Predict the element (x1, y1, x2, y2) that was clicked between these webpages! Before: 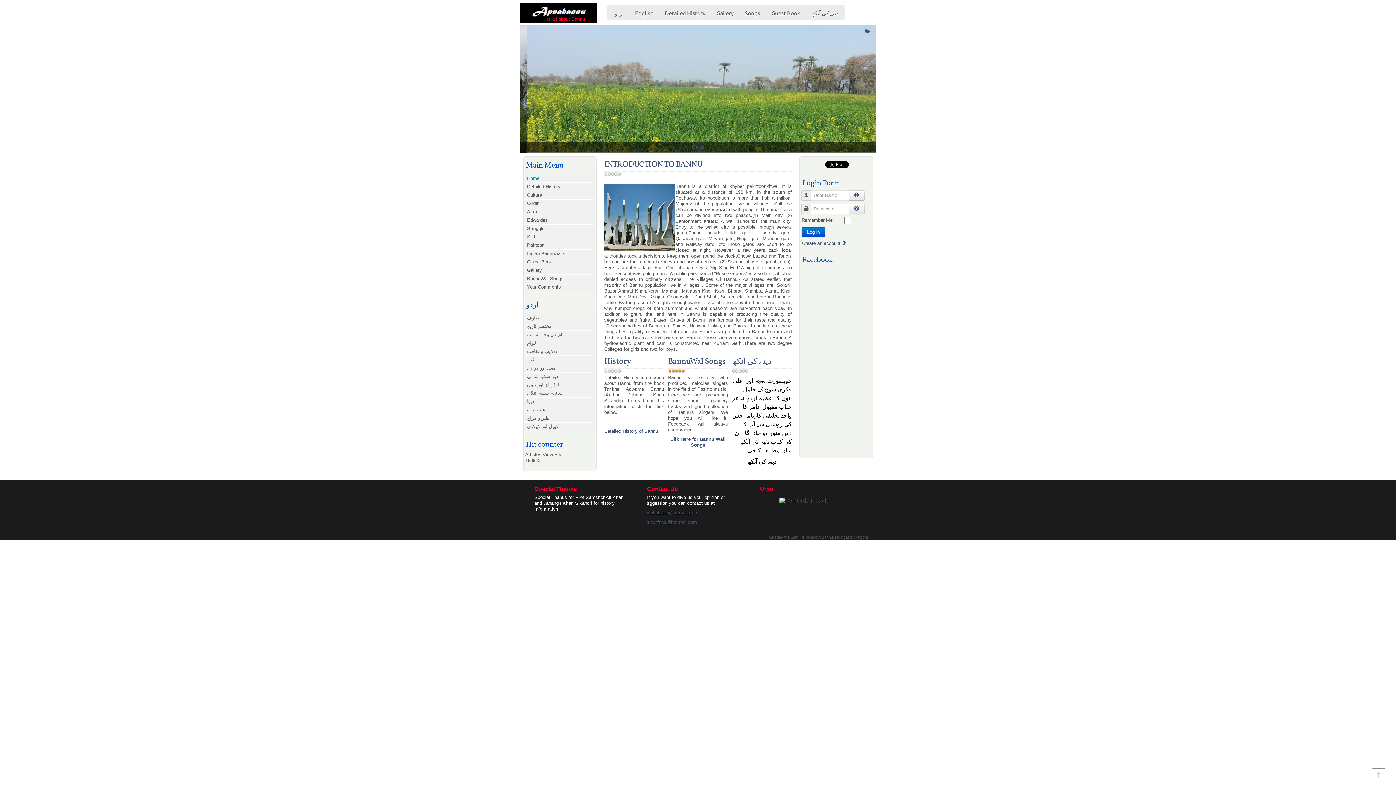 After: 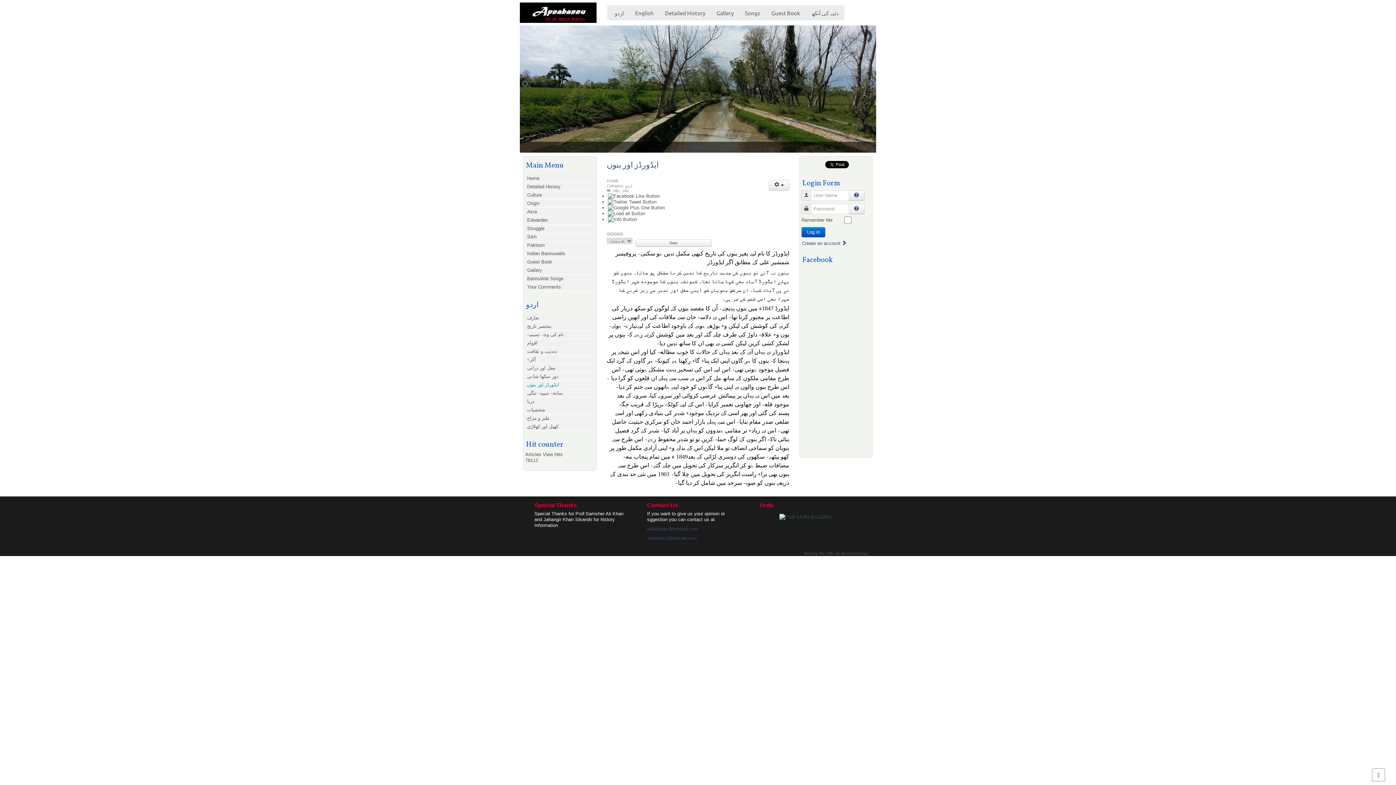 Action: bbox: (525, 381, 594, 389) label: ایڈورڈز اور بنوں